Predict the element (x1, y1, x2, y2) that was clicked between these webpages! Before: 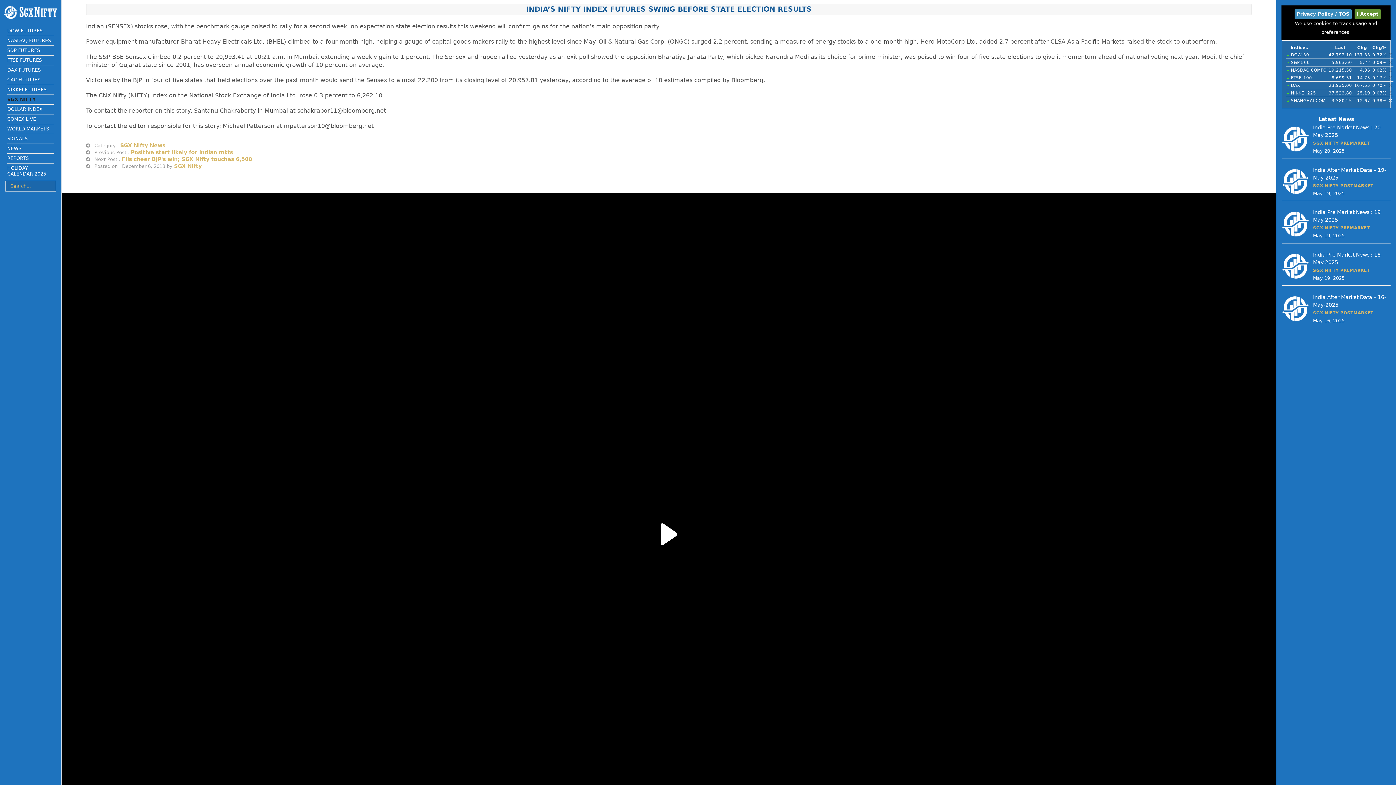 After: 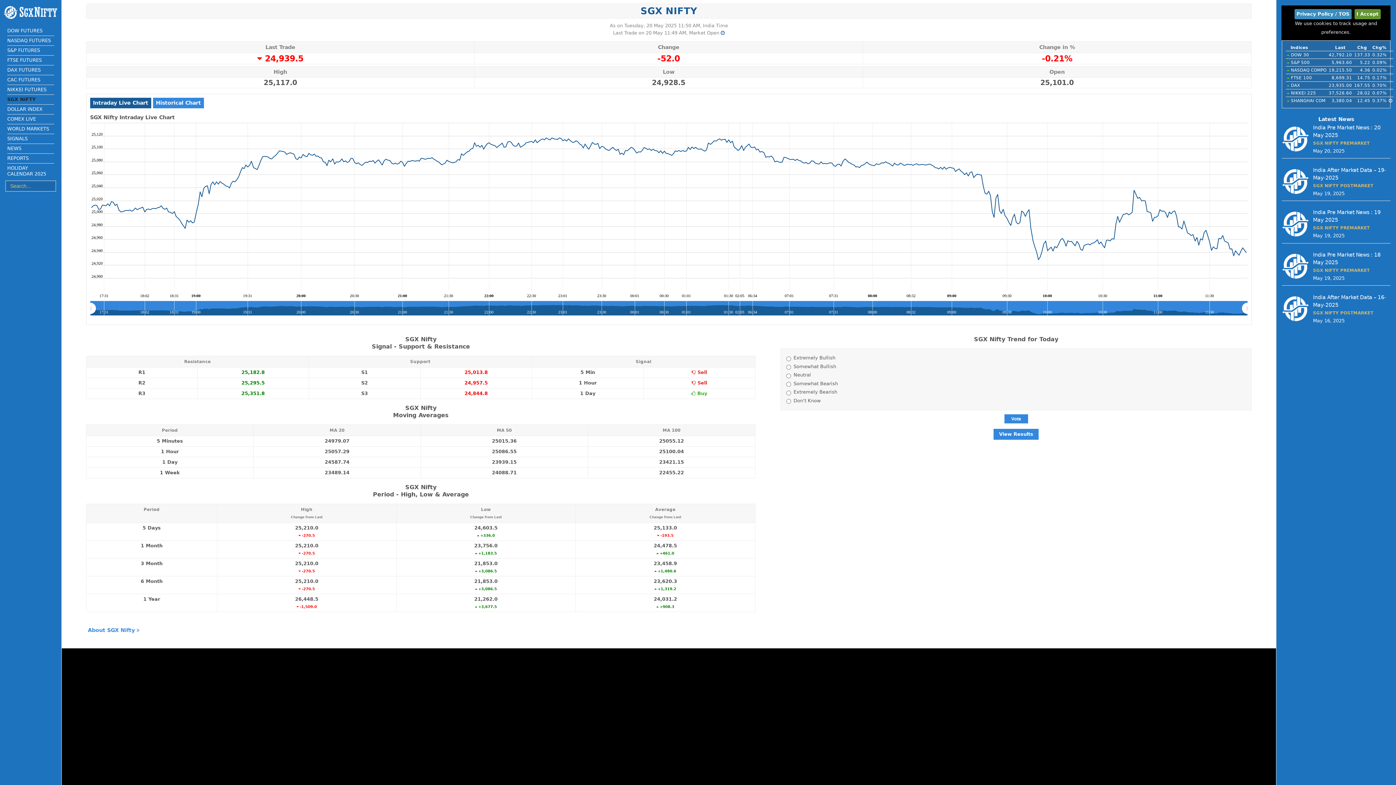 Action: bbox: (7, 94, 54, 104) label: SGX NIFTY